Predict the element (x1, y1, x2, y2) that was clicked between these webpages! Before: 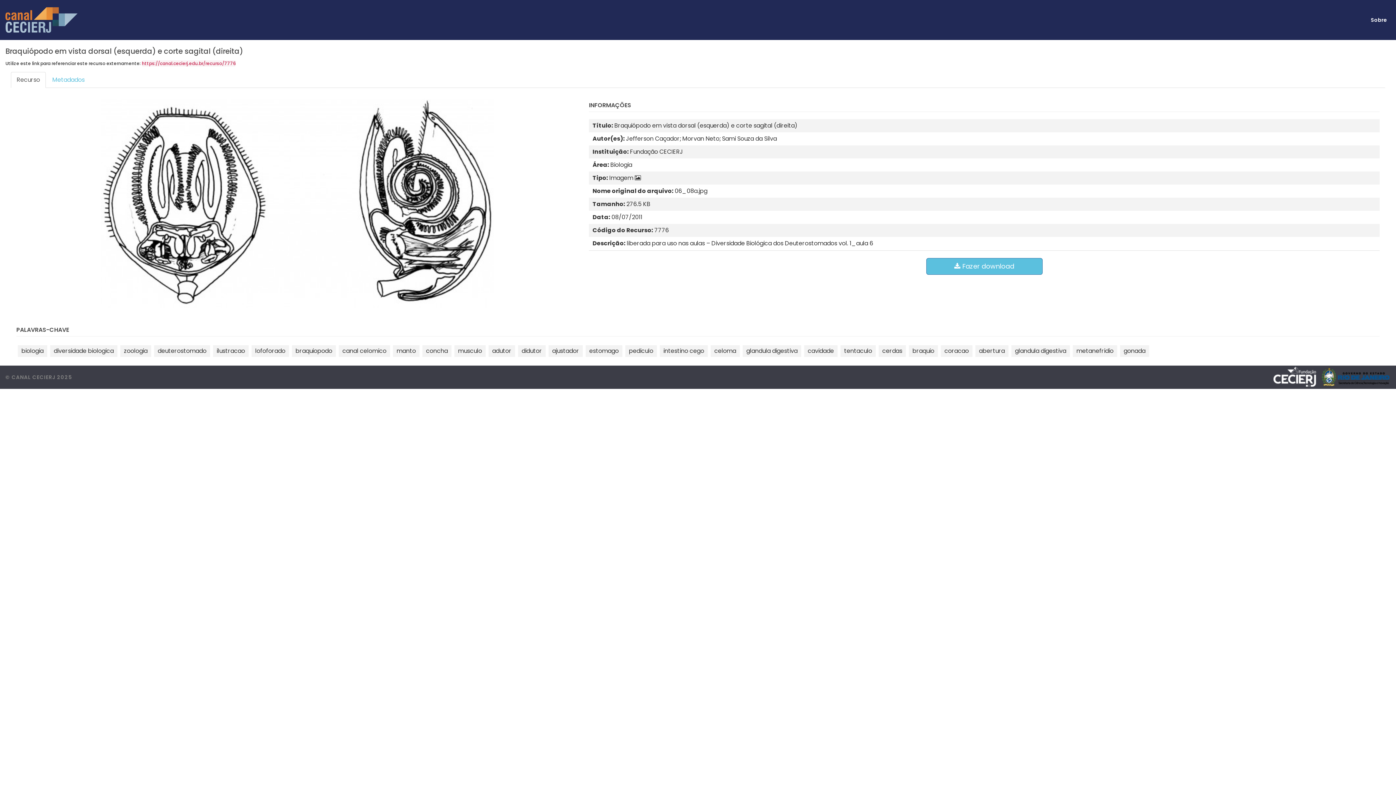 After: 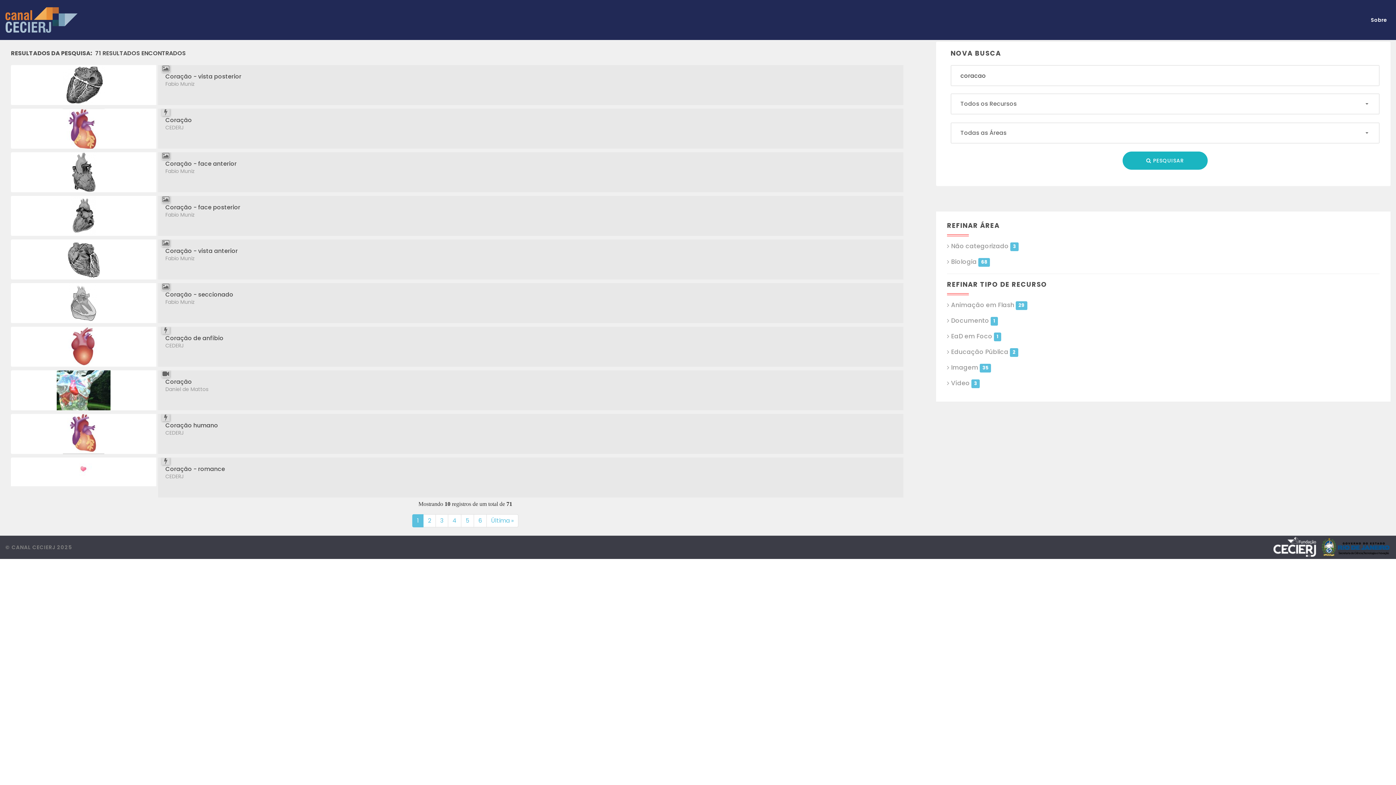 Action: bbox: (941, 345, 972, 357) label: coracao